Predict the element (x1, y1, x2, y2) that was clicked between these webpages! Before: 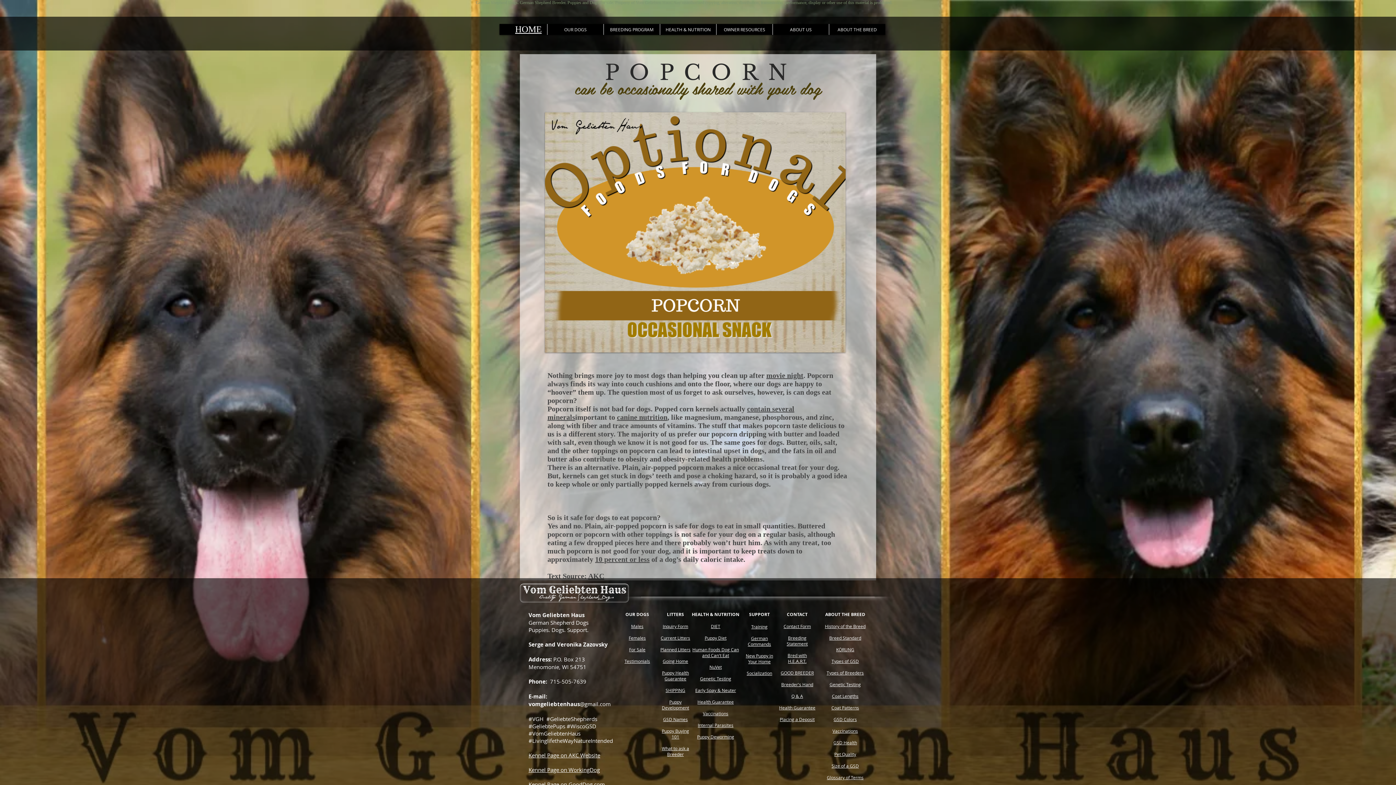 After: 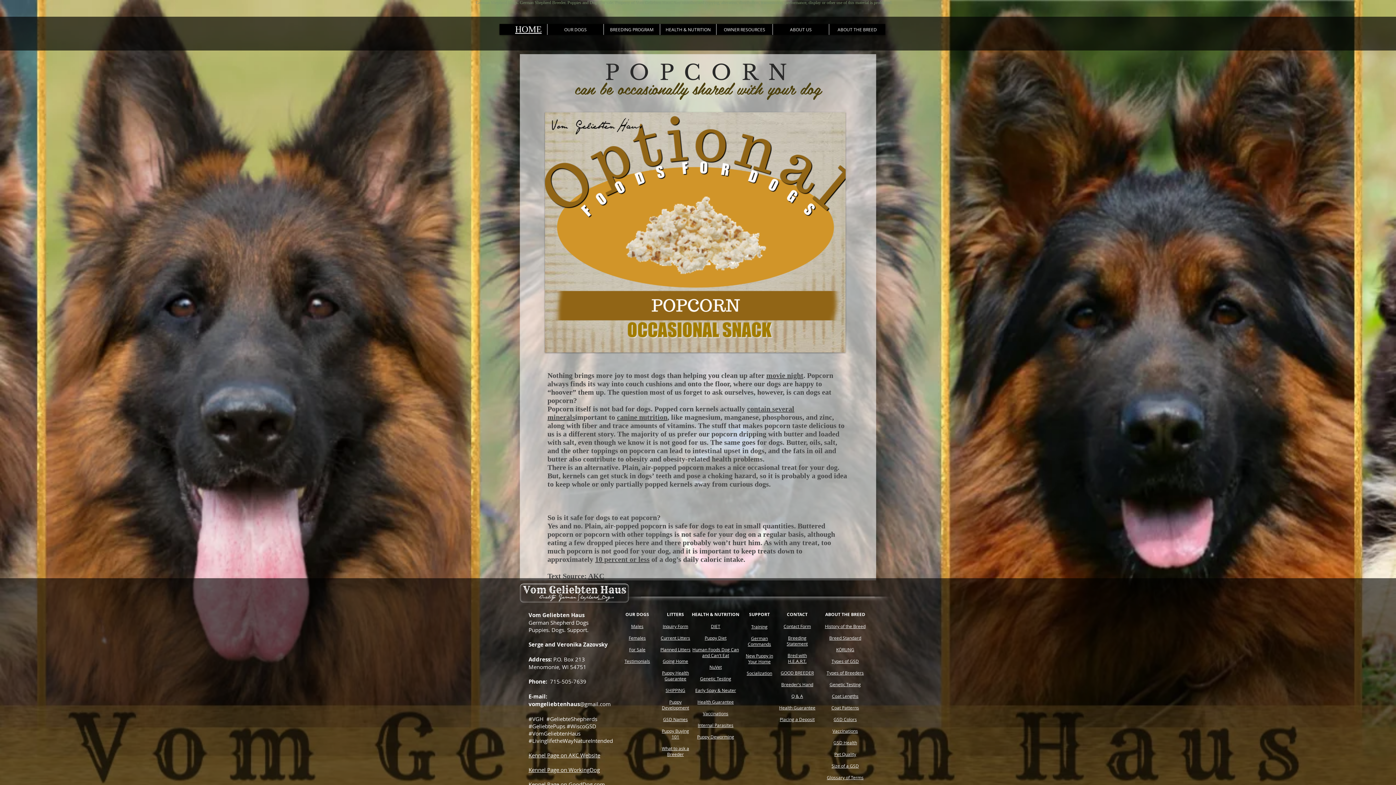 Action: bbox: (660, 24, 716, 34) label: HEALTH & NUTRITION